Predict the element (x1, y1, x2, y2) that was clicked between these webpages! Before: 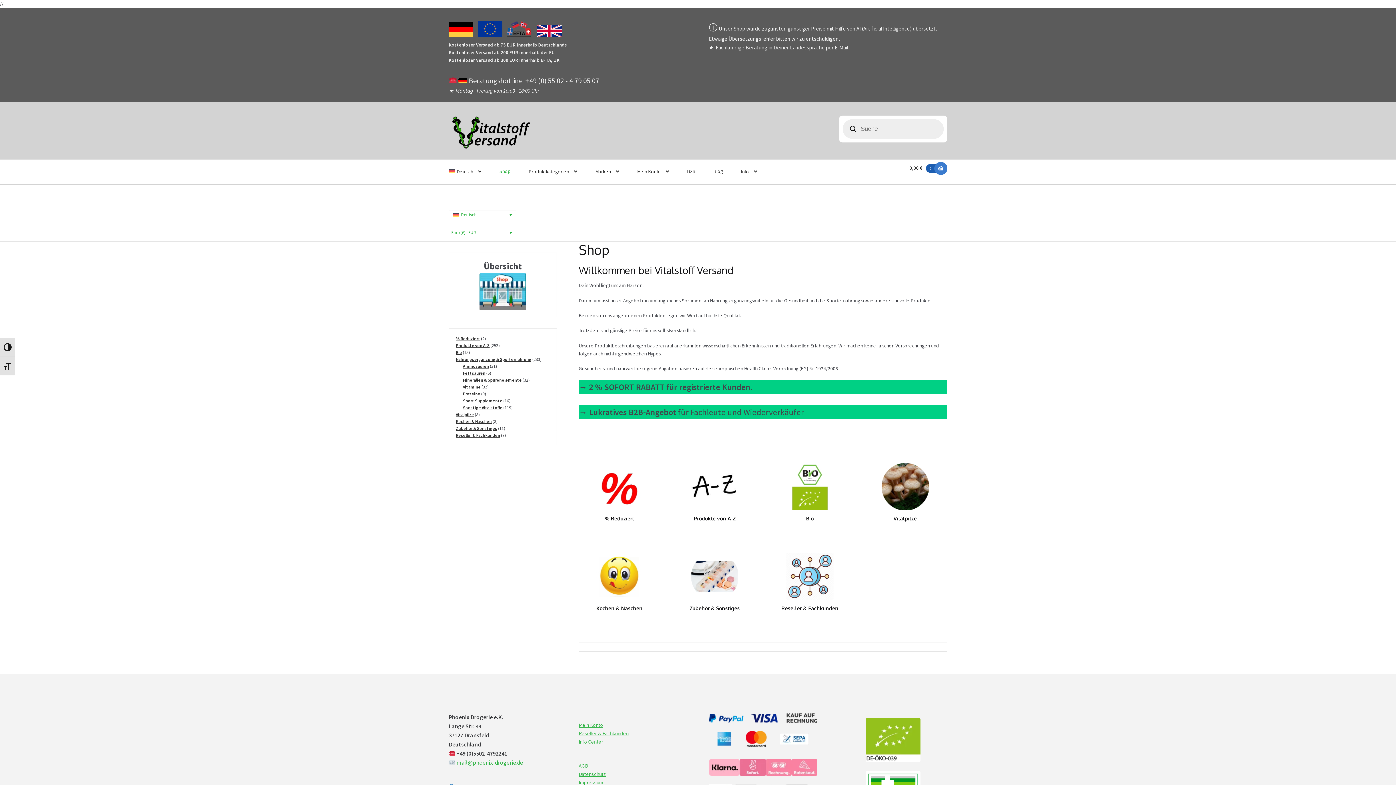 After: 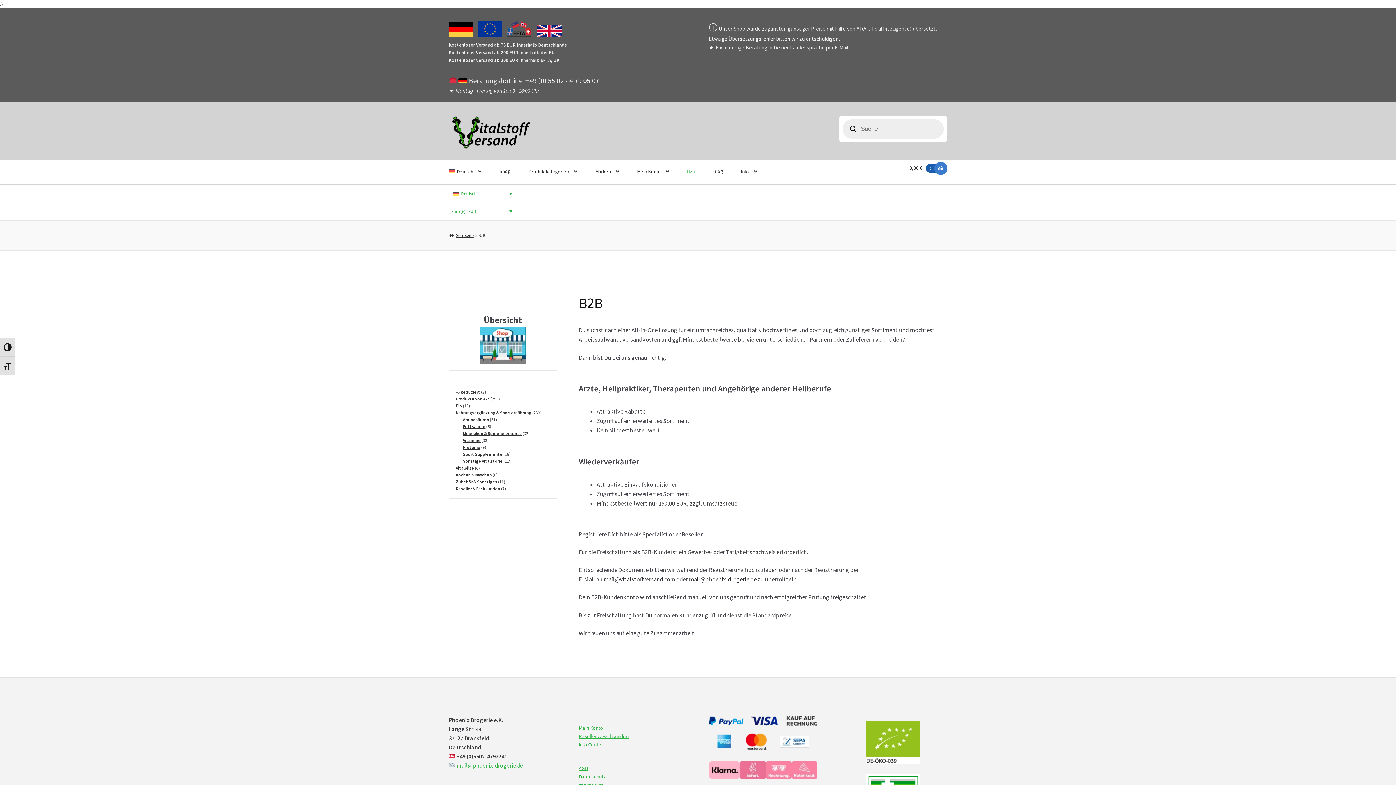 Action: label: B2B bbox: (682, 159, 700, 183)